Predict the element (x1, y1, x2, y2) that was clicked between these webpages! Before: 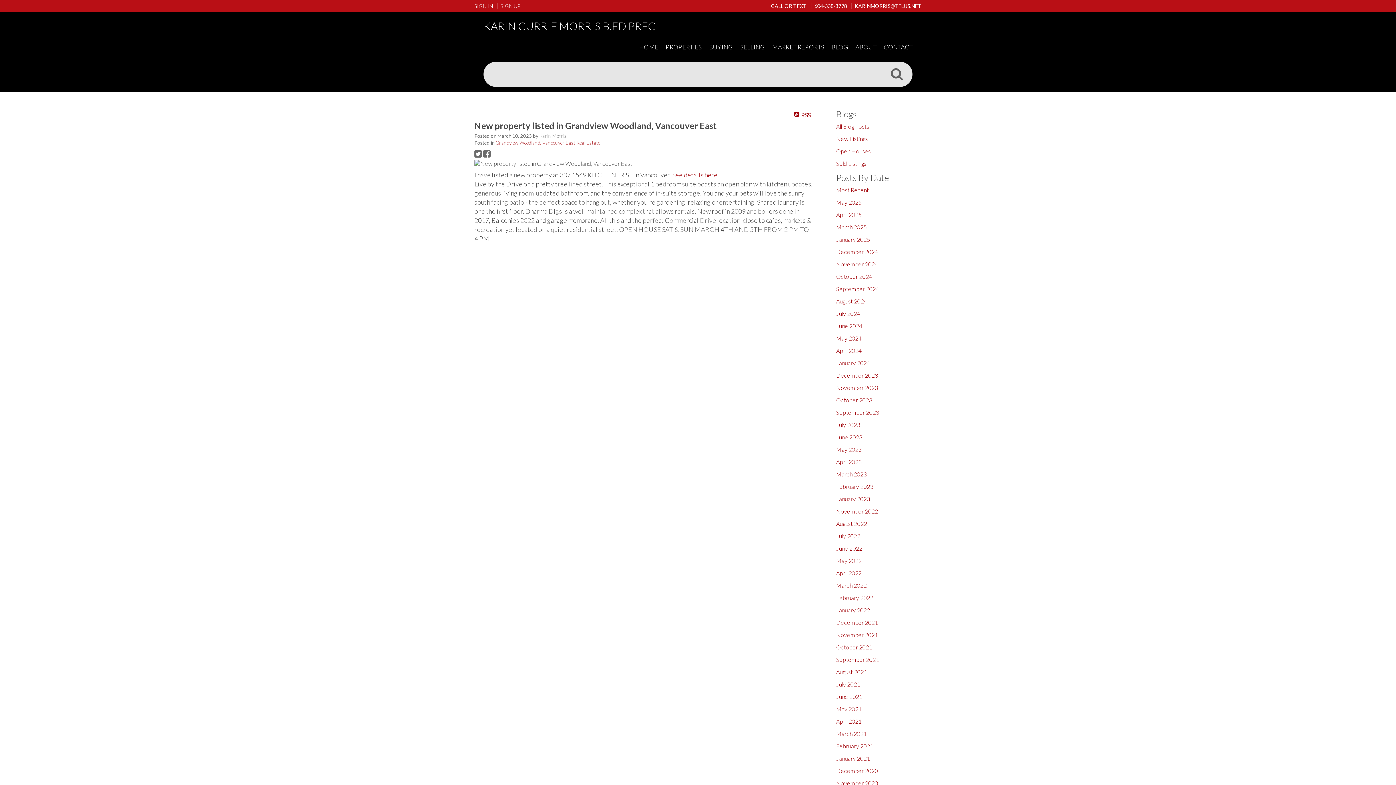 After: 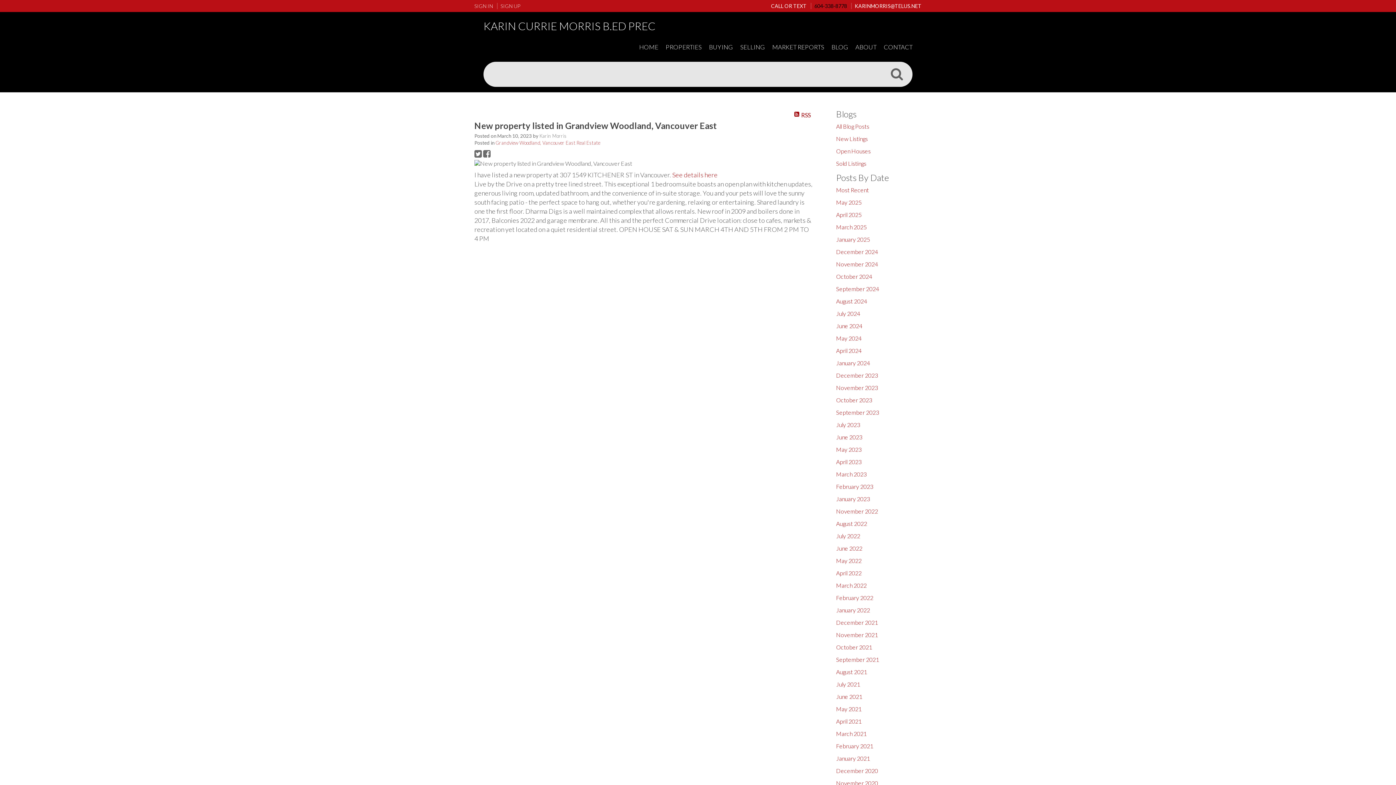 Action: bbox: (810, 2, 847, 9) label: 604-338-8778